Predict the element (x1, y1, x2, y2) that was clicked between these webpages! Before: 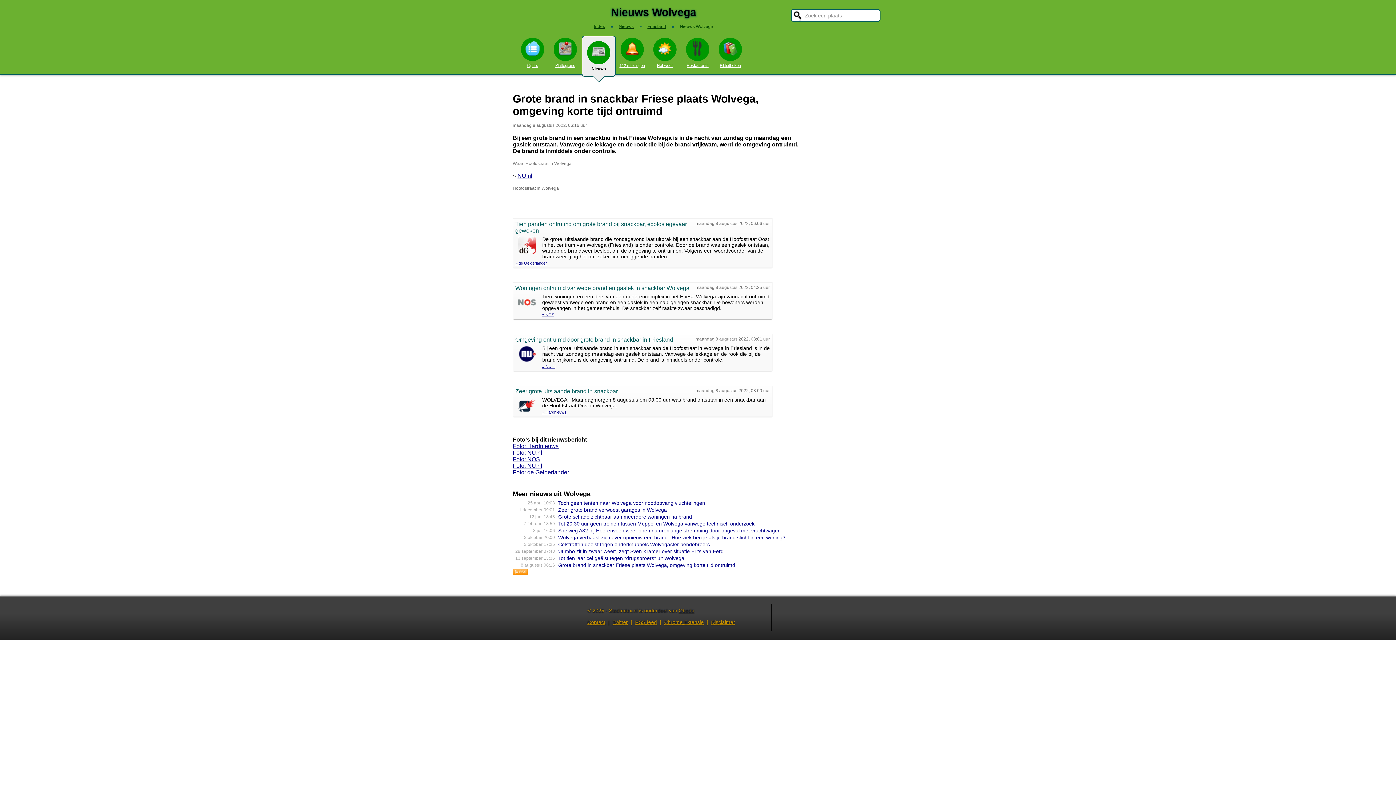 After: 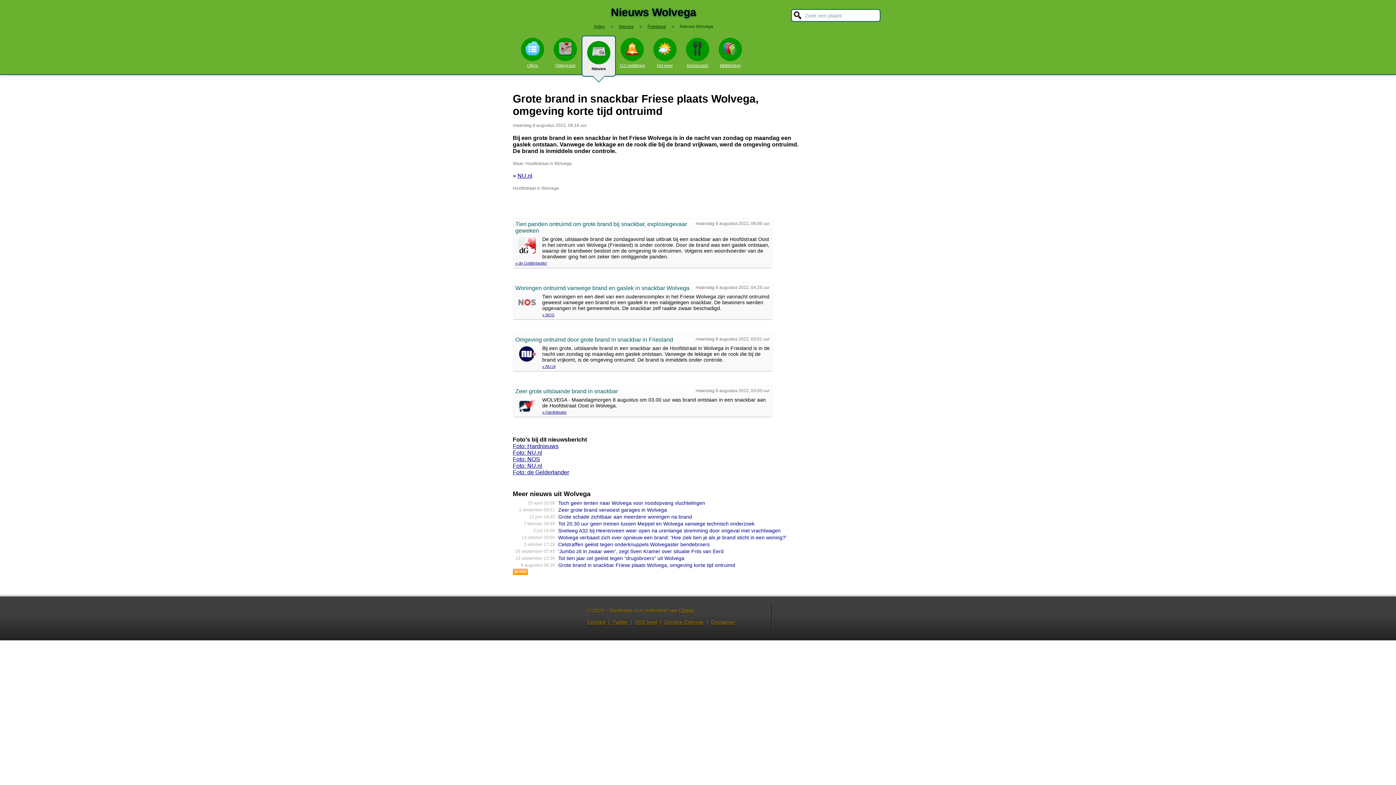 Action: bbox: (512, 570, 528, 576)